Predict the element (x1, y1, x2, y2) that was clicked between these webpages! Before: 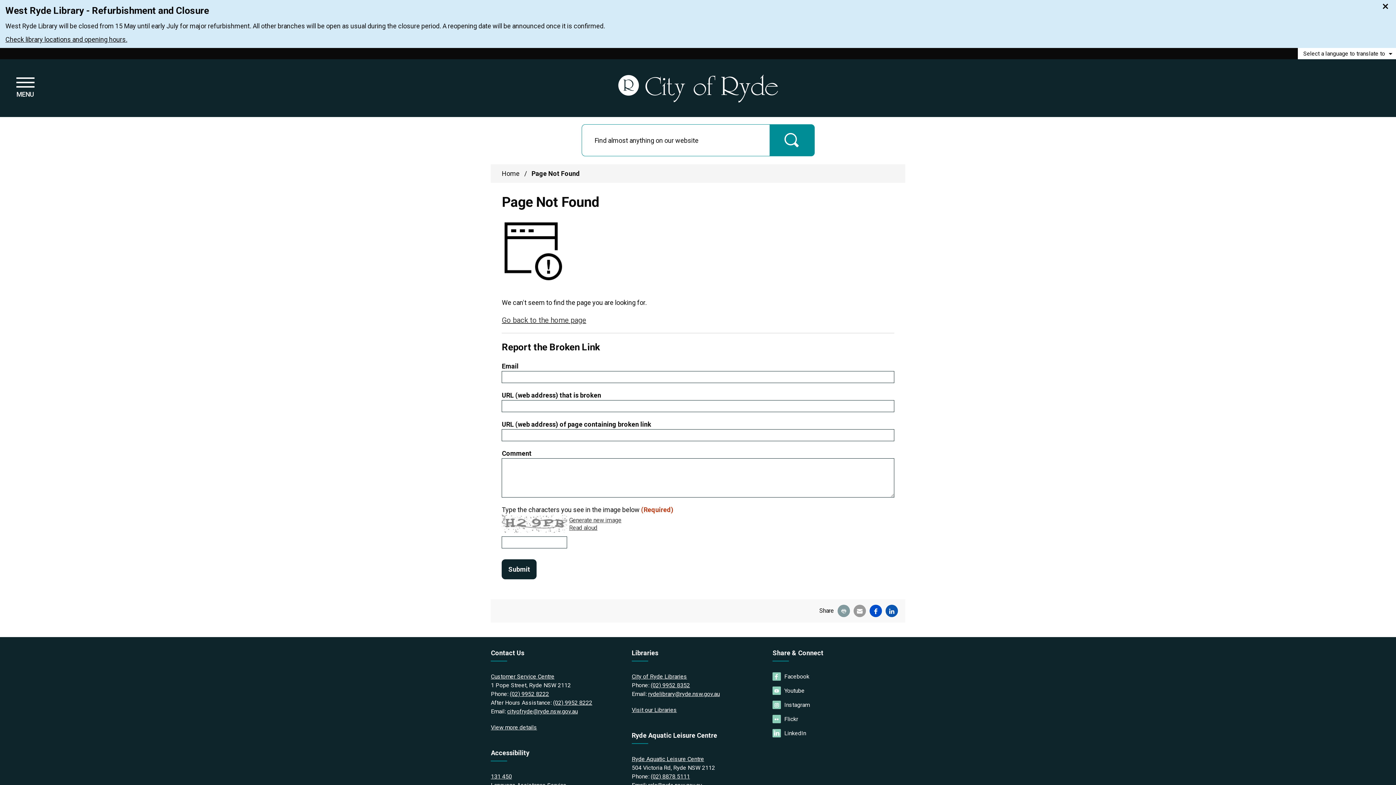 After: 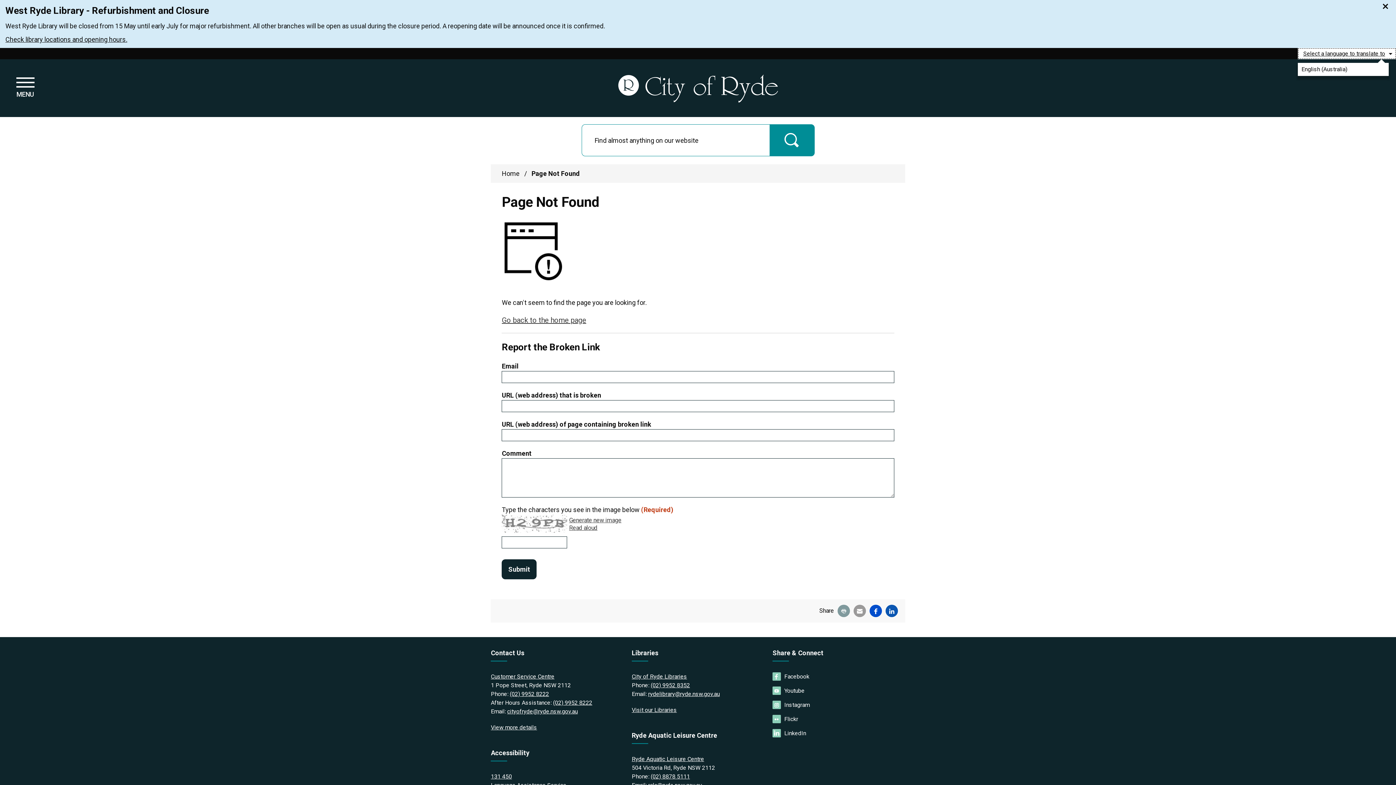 Action: label: Select a language to translate to bbox: (1298, 48, 1396, 59)